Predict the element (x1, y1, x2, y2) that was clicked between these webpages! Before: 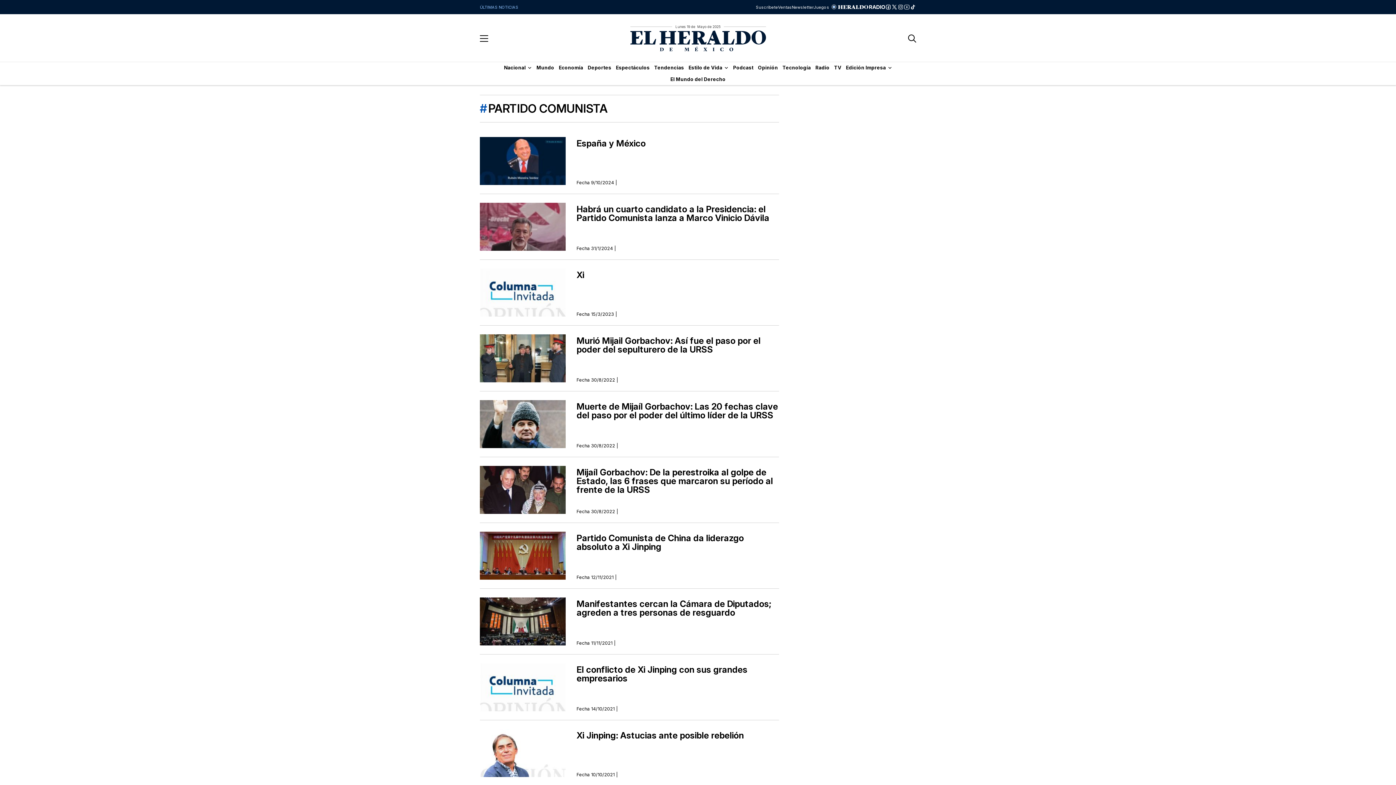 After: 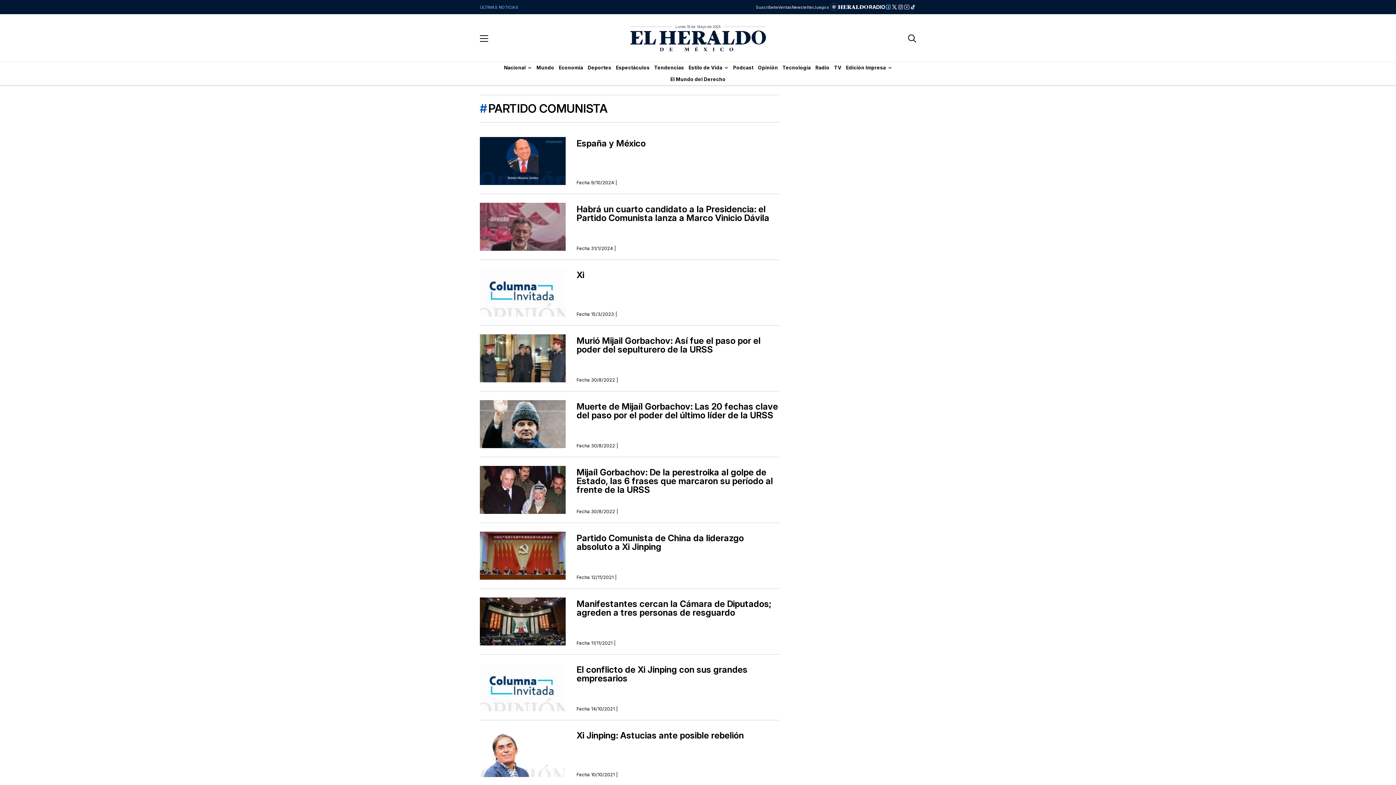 Action: bbox: (885, 4, 891, 10)